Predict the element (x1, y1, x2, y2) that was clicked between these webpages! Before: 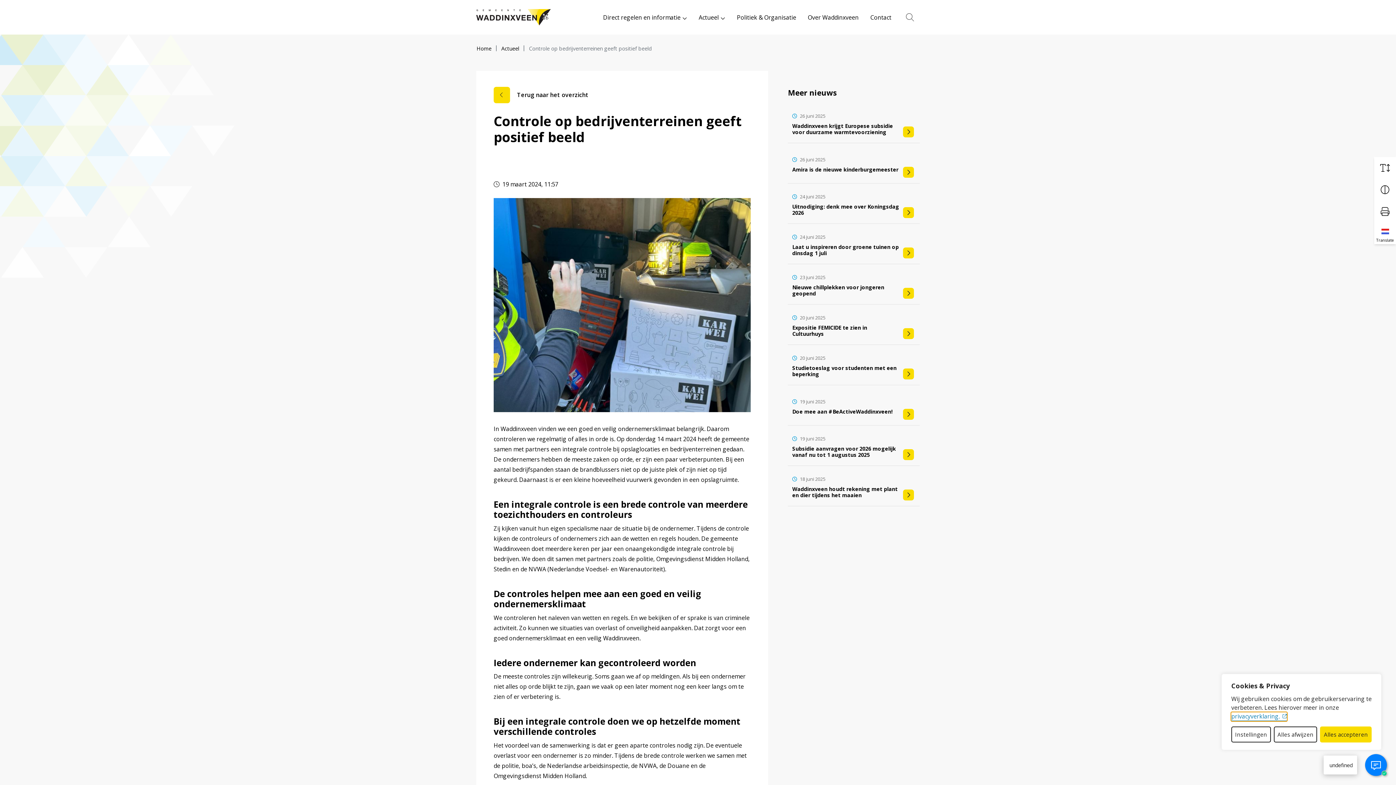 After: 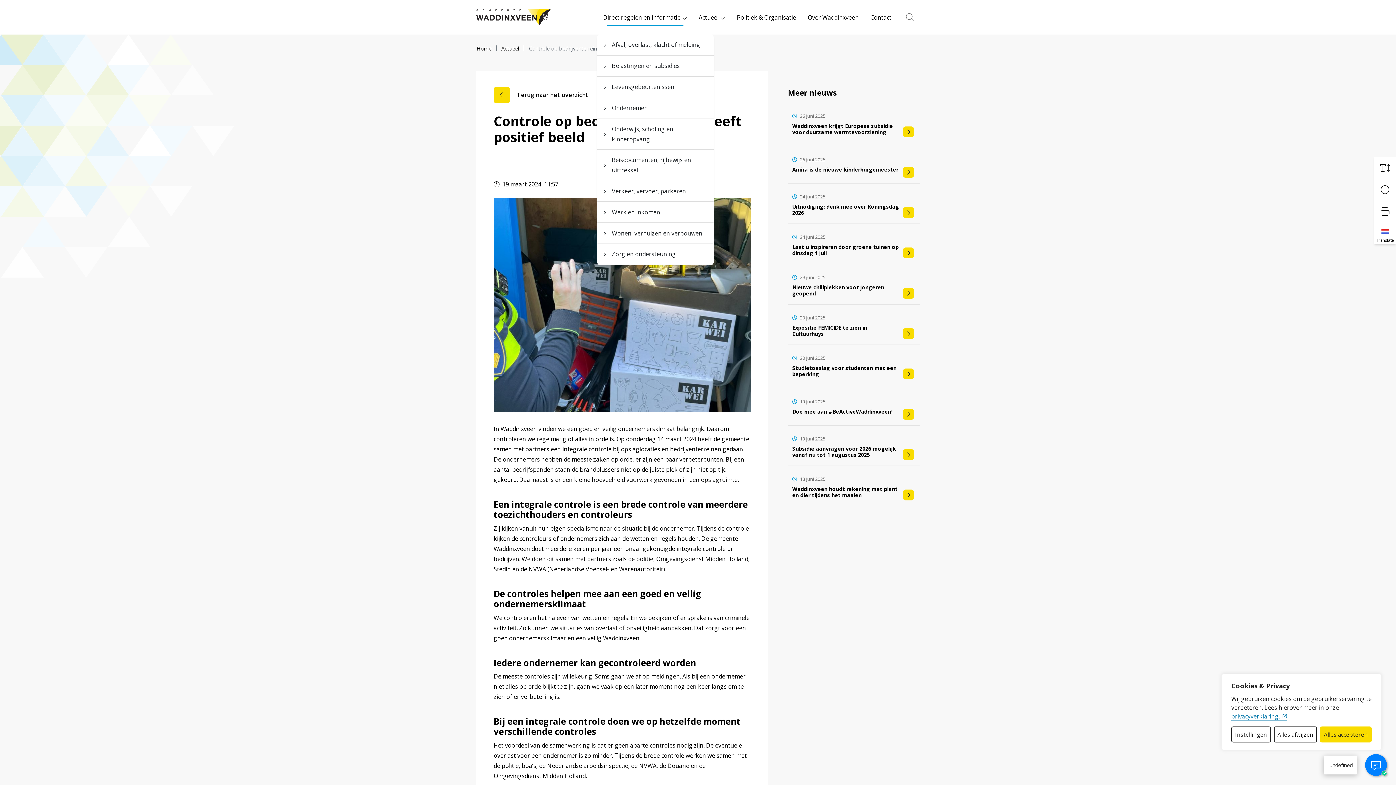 Action: label: Direct regelen en informatie bbox: (597, 0, 693, 34)